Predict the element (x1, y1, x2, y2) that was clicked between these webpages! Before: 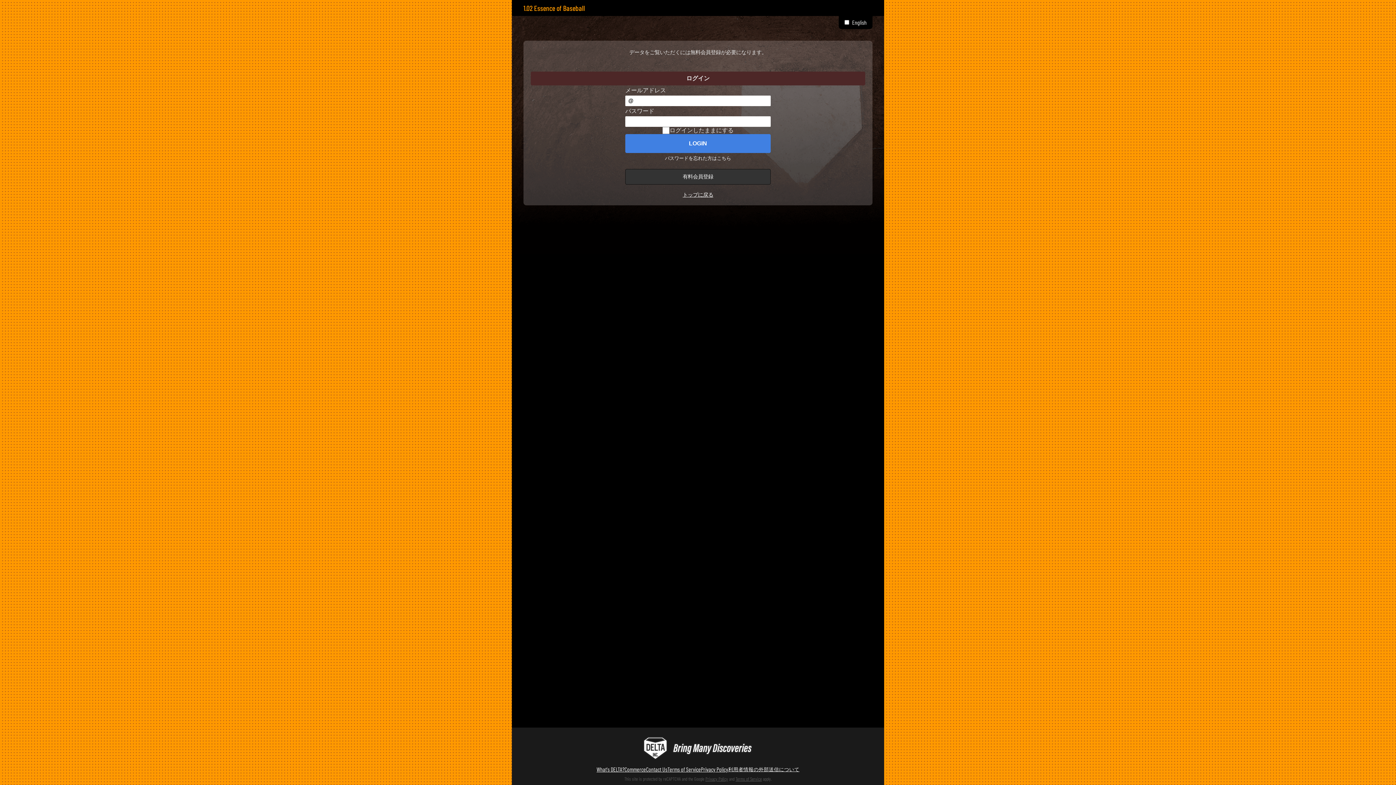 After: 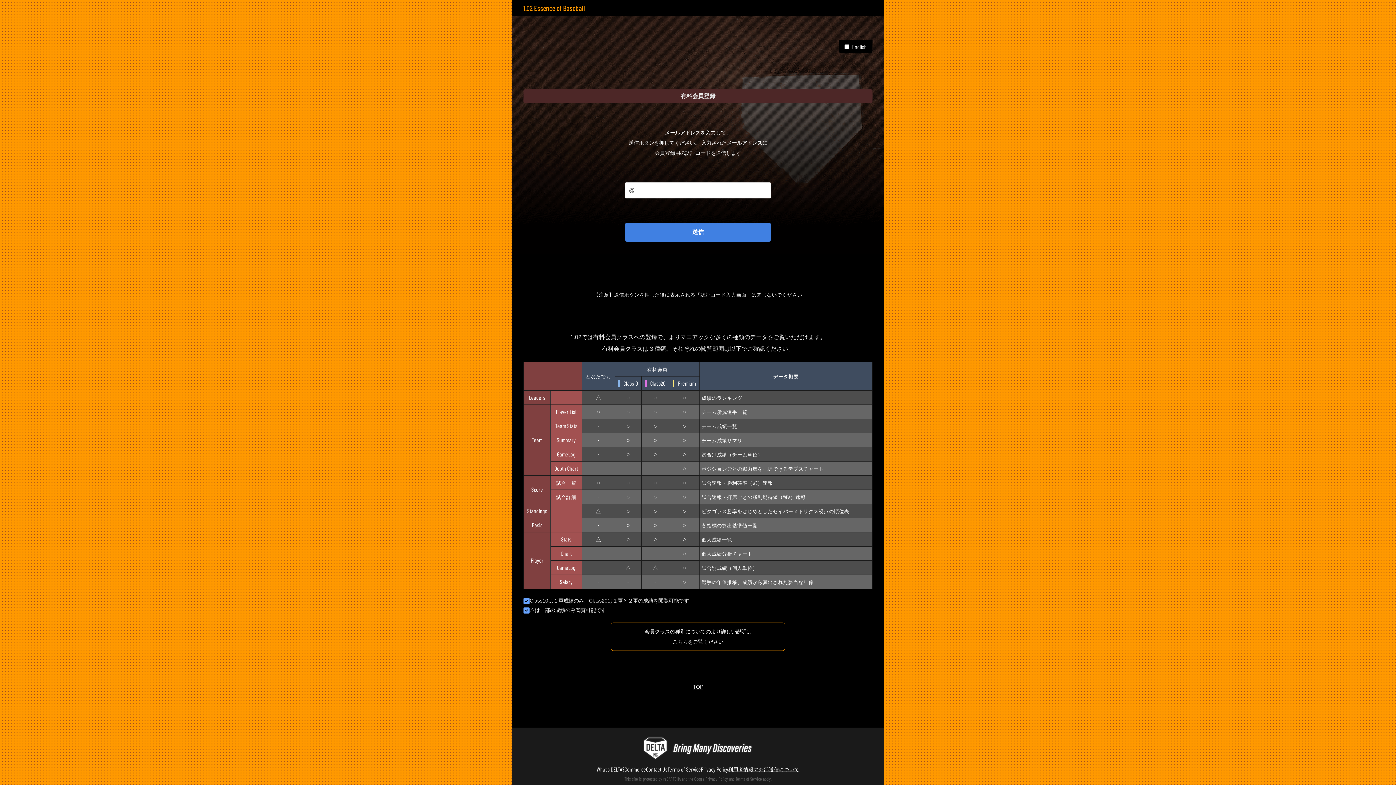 Action: label: 有料会員登録 bbox: (625, 169, 770, 184)